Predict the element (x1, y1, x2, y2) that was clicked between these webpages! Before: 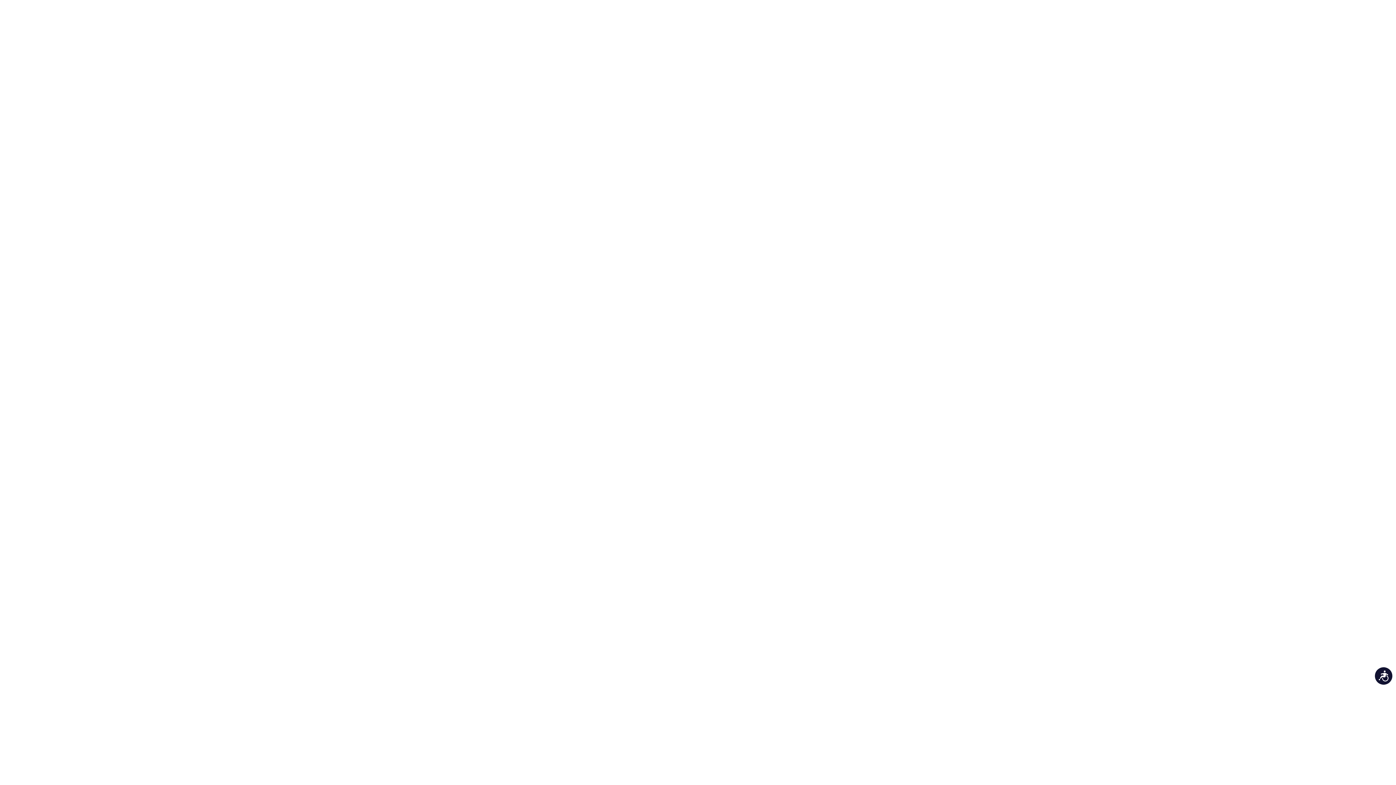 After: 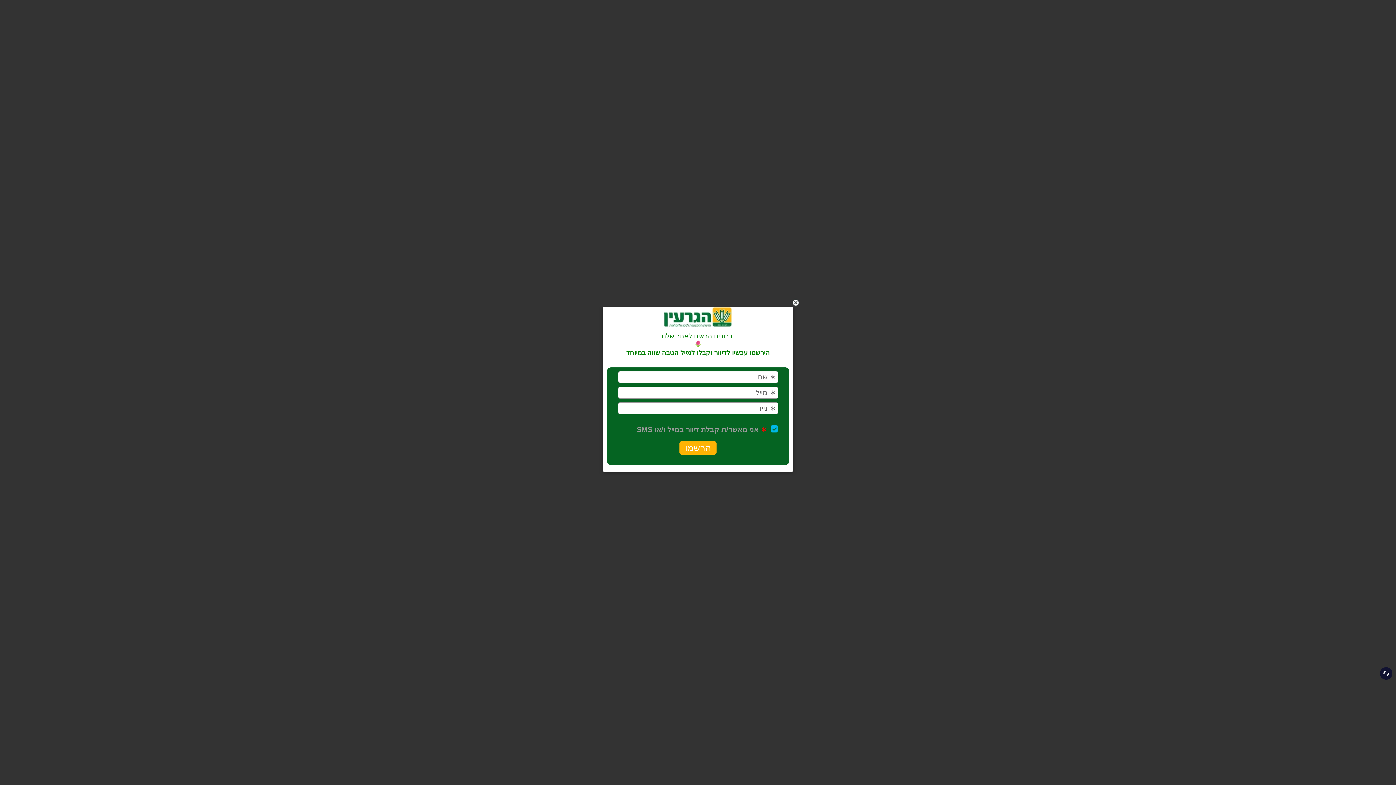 Action: label: נגישות bbox: (1375, 667, 1392, 685)